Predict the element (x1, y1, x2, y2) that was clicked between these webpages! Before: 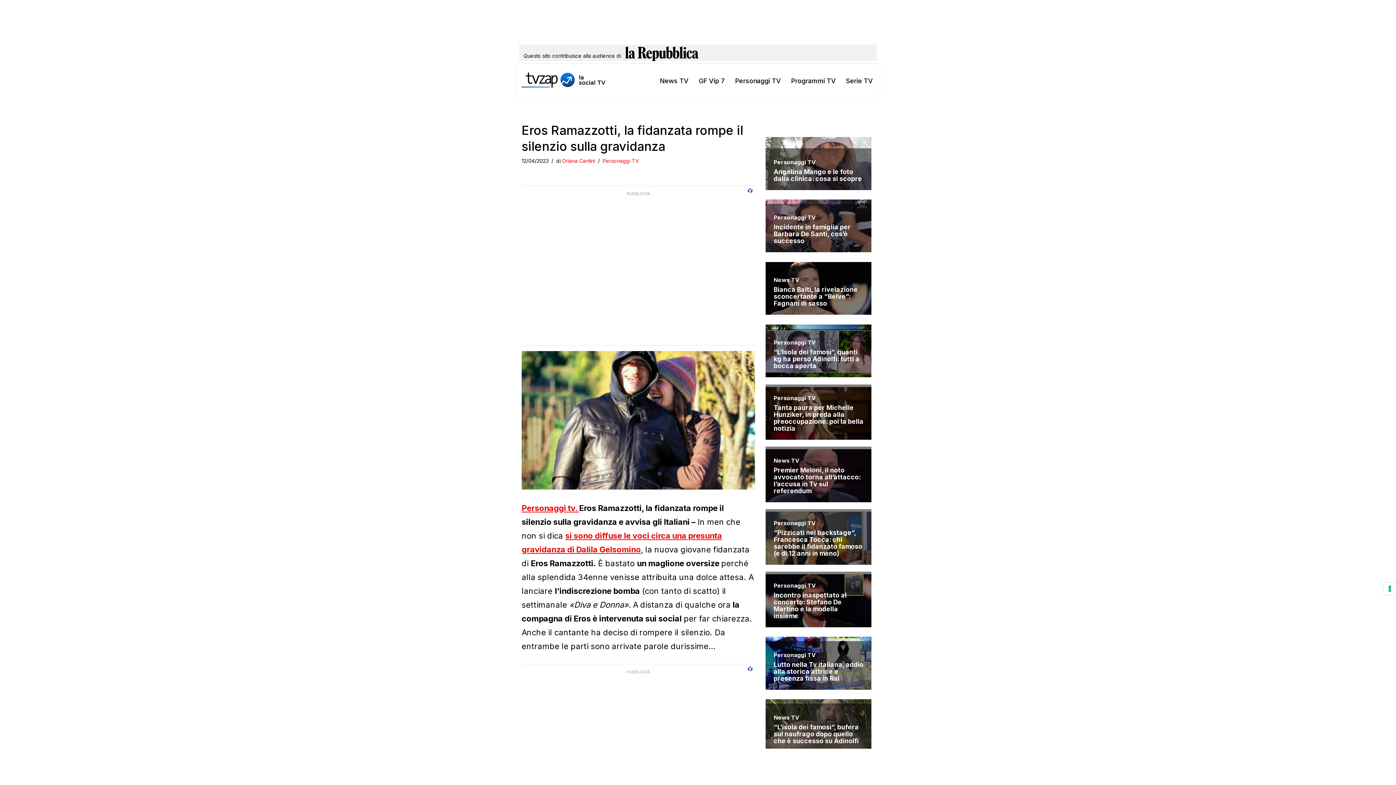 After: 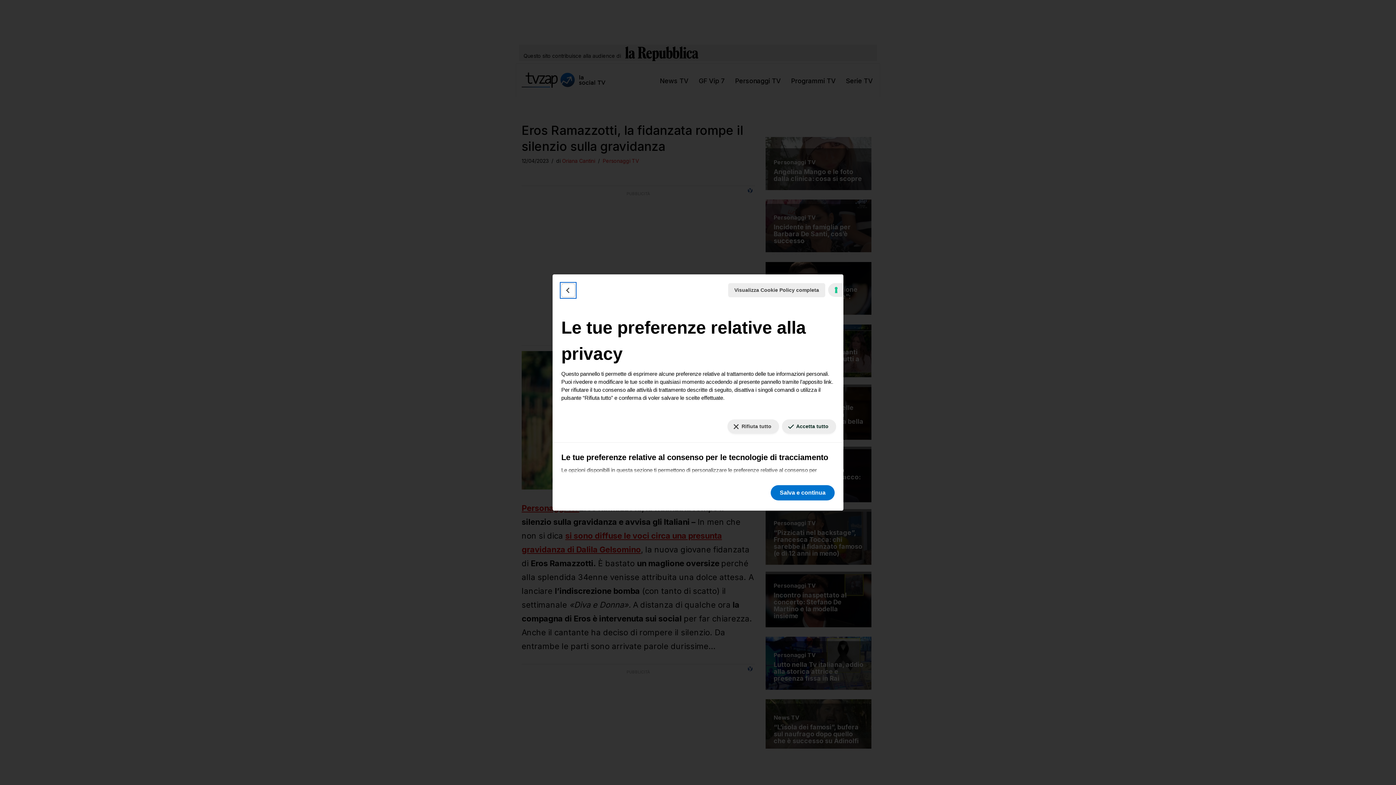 Action: label: Le tue preferenze relative al consenso per le tecnologie di tracciamento bbox: (1384, 582, 1396, 595)